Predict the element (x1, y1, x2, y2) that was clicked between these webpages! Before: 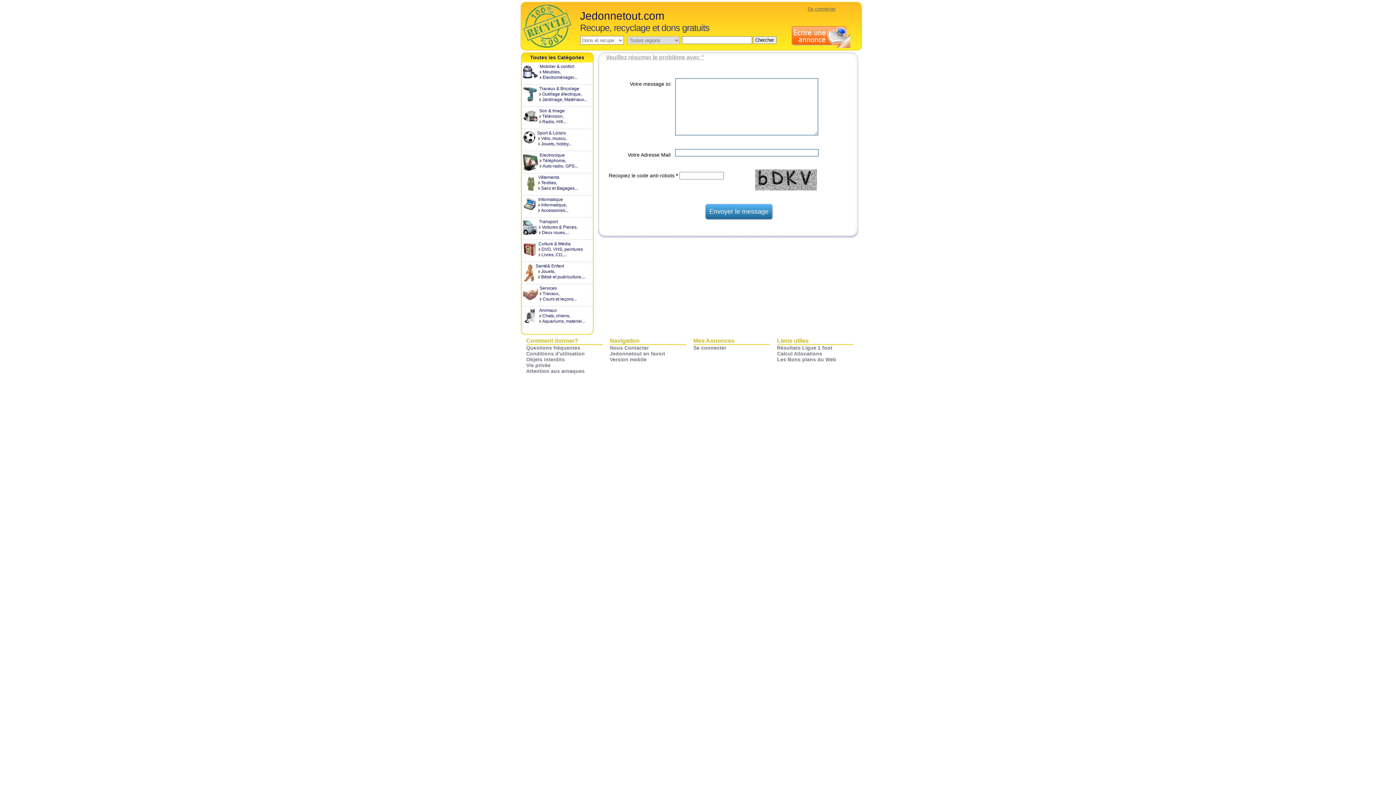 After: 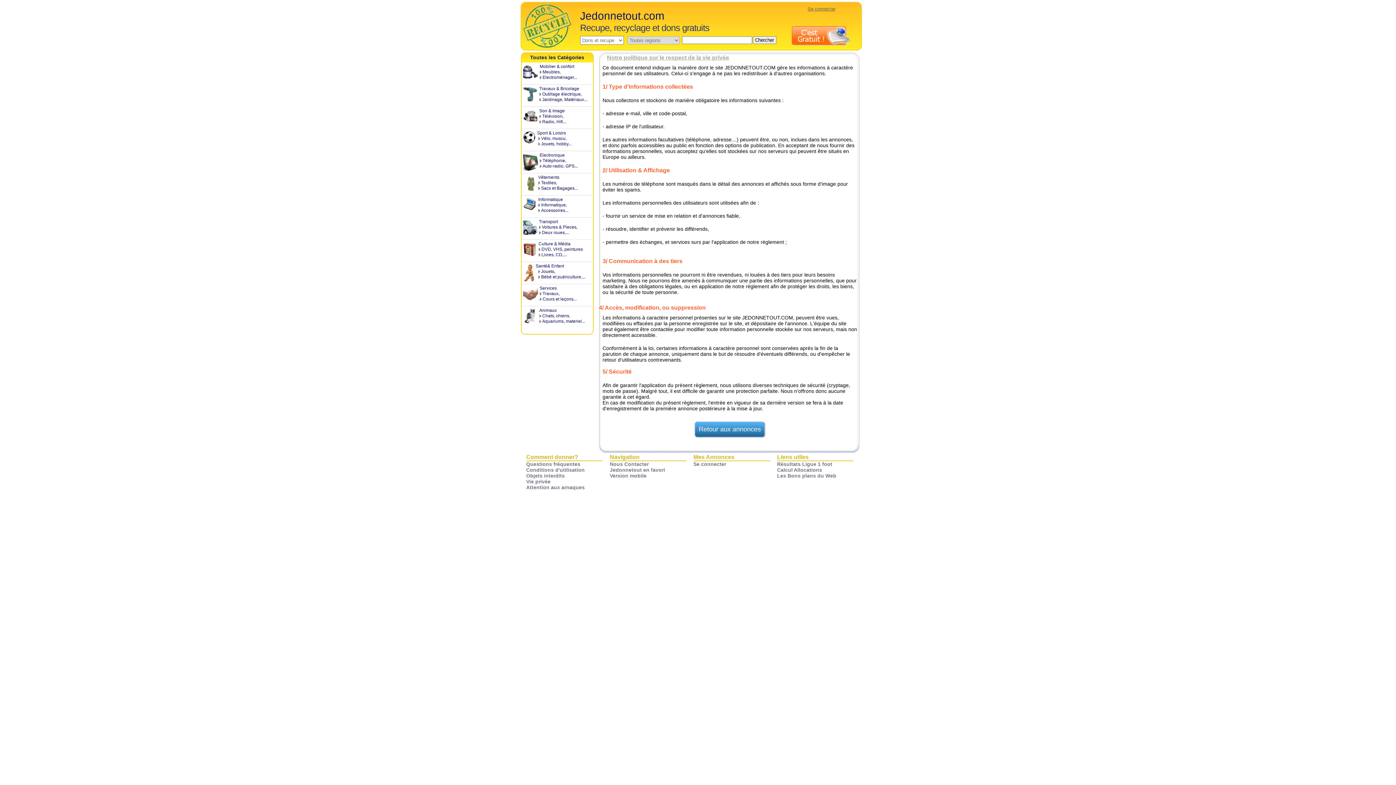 Action: label: Vie privée bbox: (526, 362, 550, 368)